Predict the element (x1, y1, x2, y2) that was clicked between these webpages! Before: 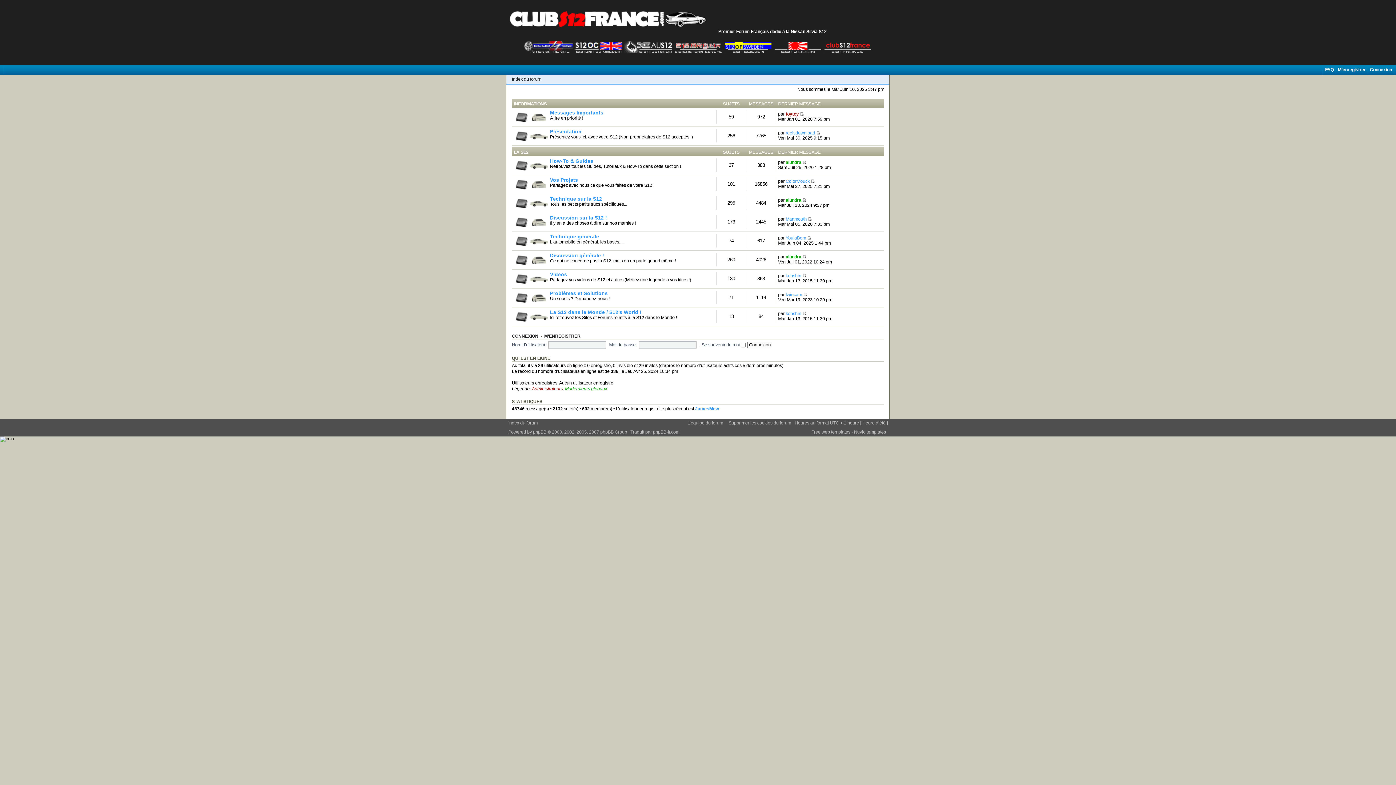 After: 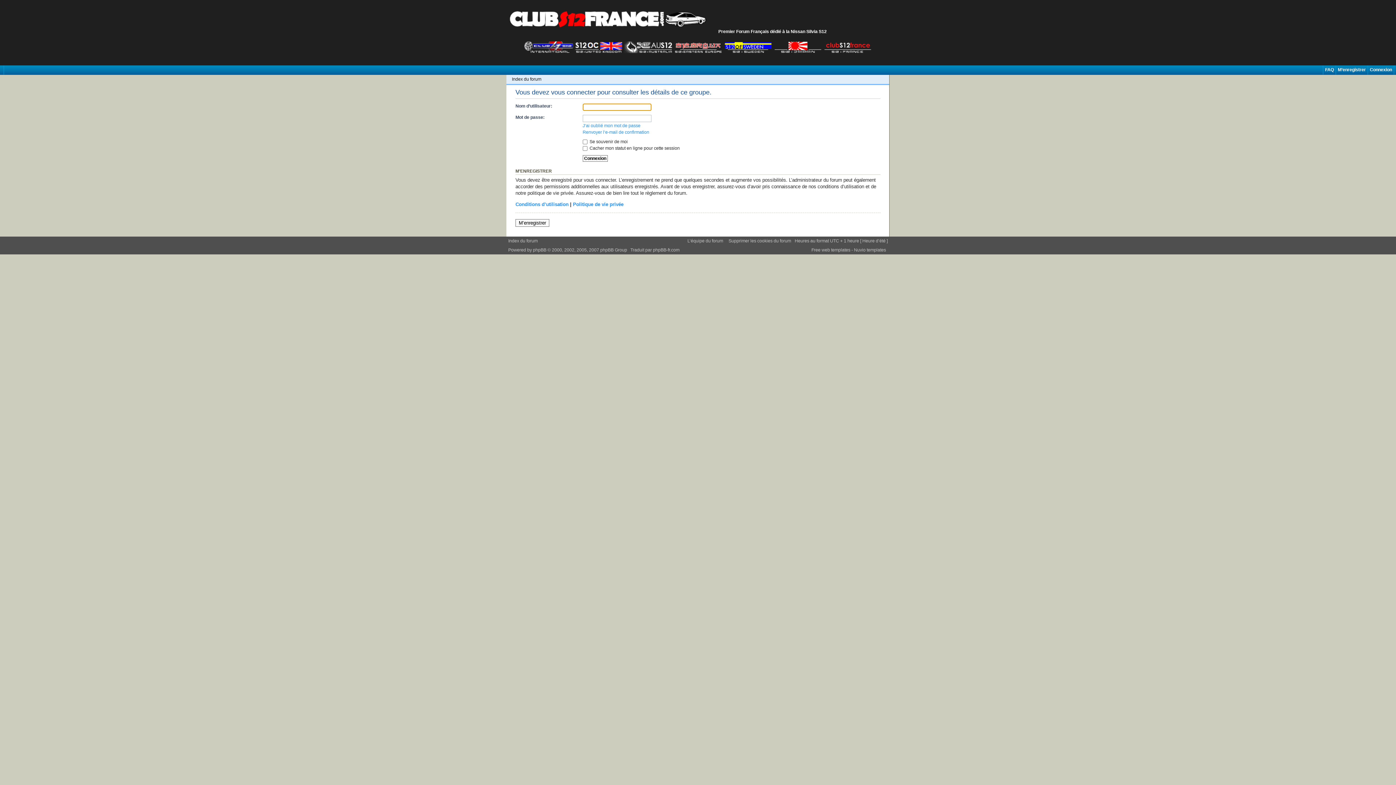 Action: bbox: (565, 386, 607, 391) label: Modérateurs globaux